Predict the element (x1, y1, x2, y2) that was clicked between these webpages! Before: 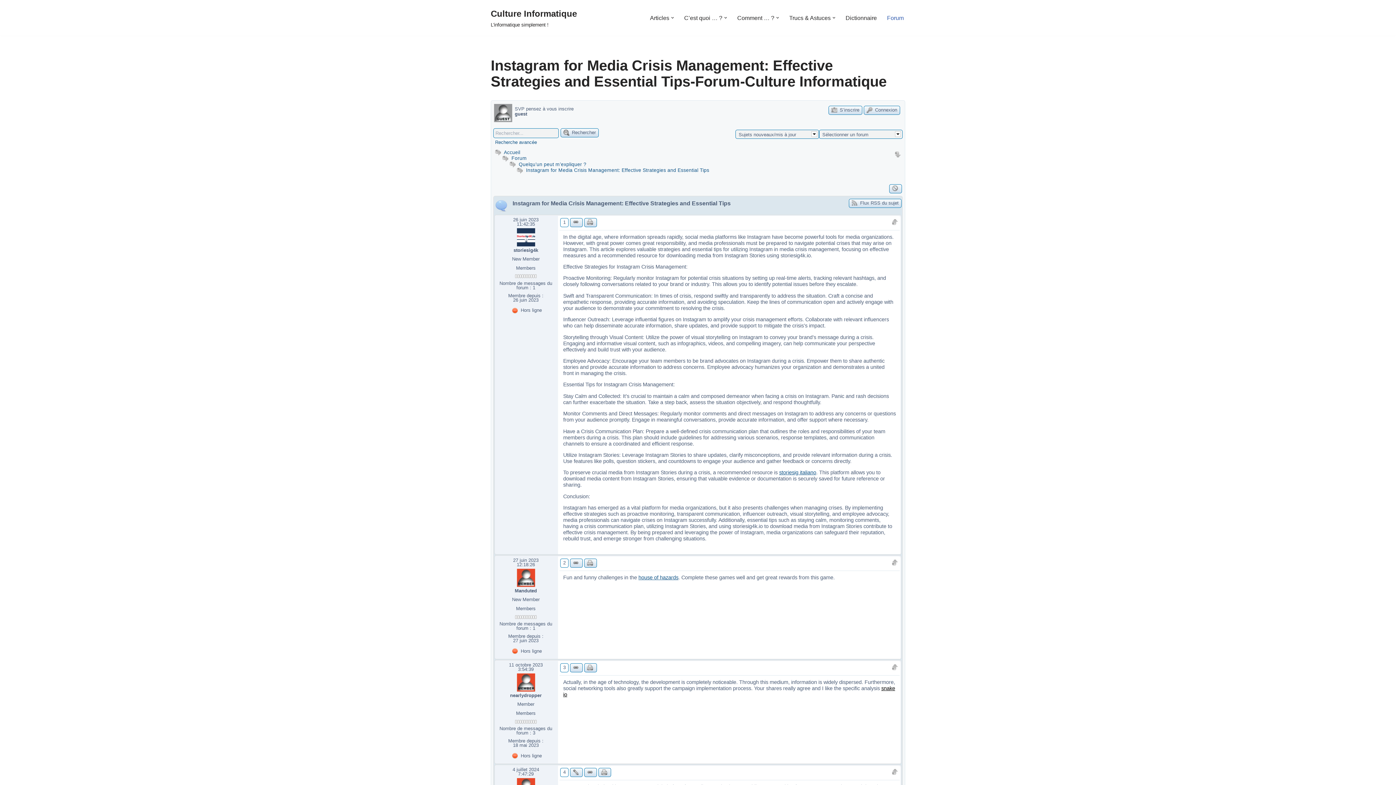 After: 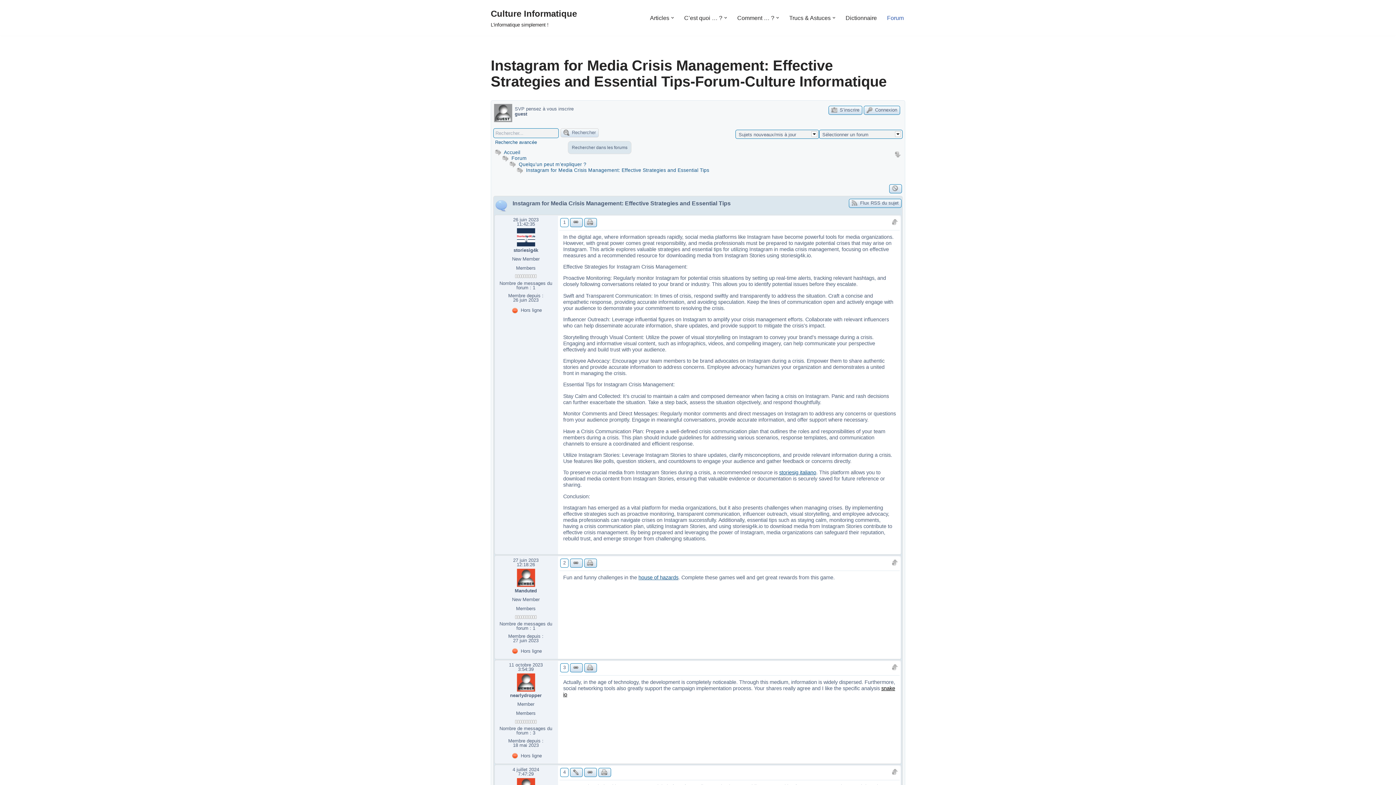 Action: bbox: (560, 128, 598, 137) label:  Rechercher